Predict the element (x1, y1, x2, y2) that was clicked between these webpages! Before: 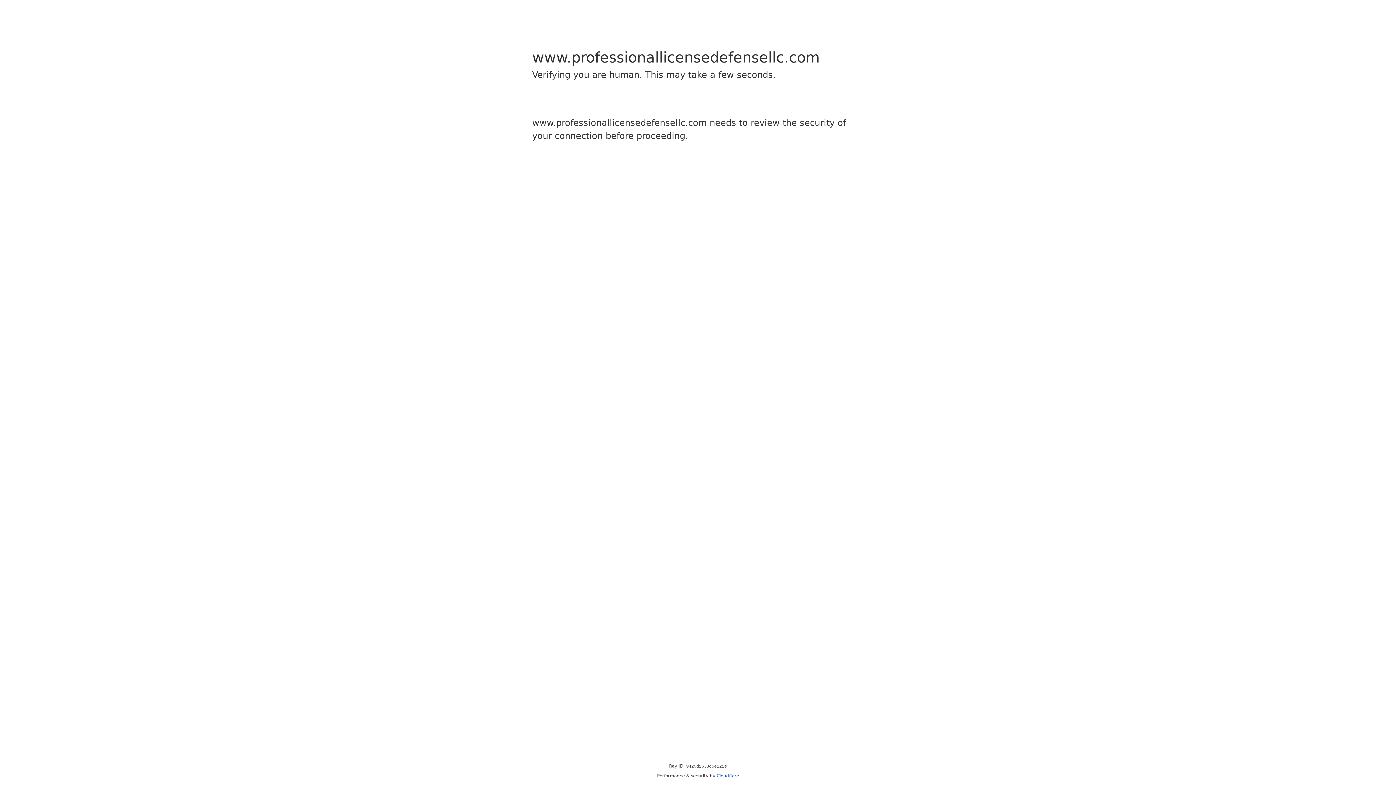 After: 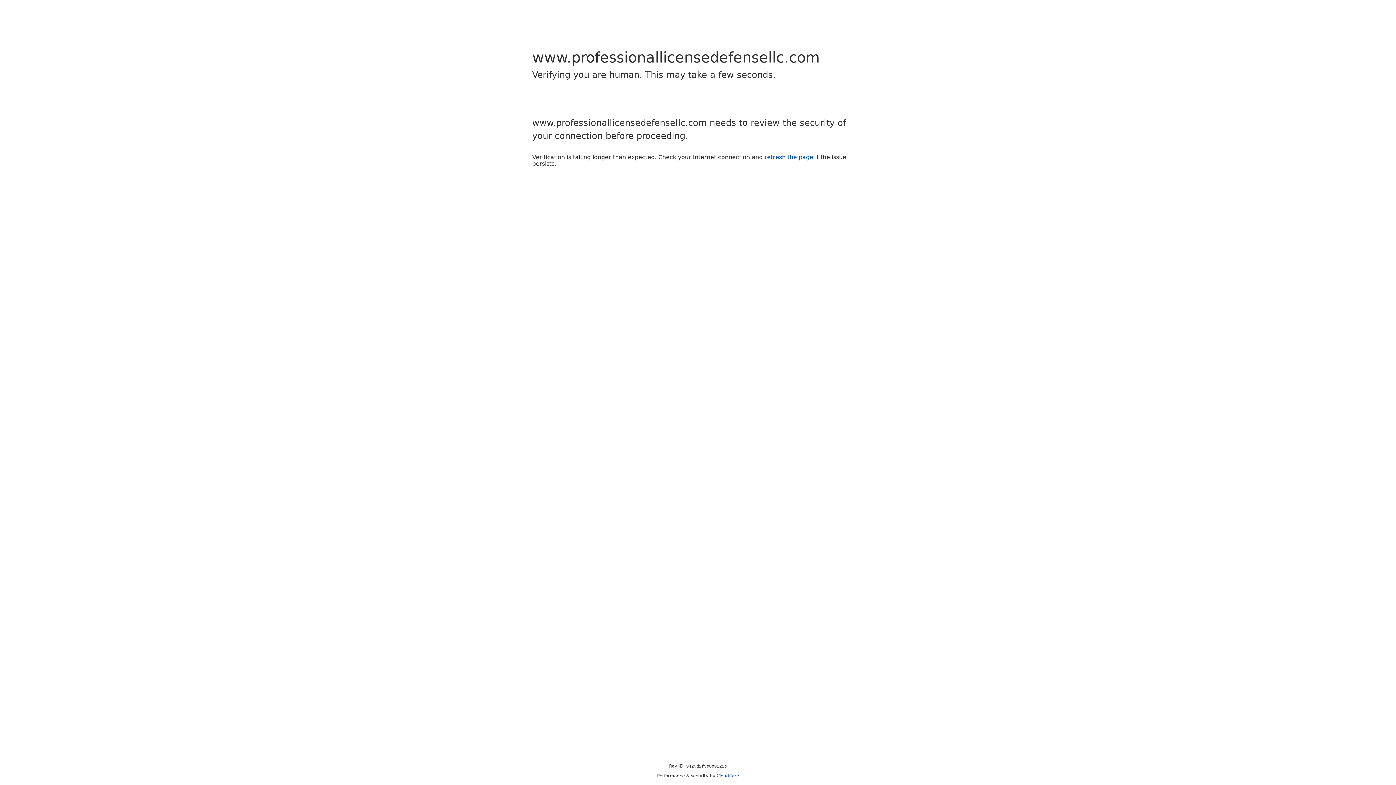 Action: bbox: (716, 773, 739, 778) label: Cloudflare